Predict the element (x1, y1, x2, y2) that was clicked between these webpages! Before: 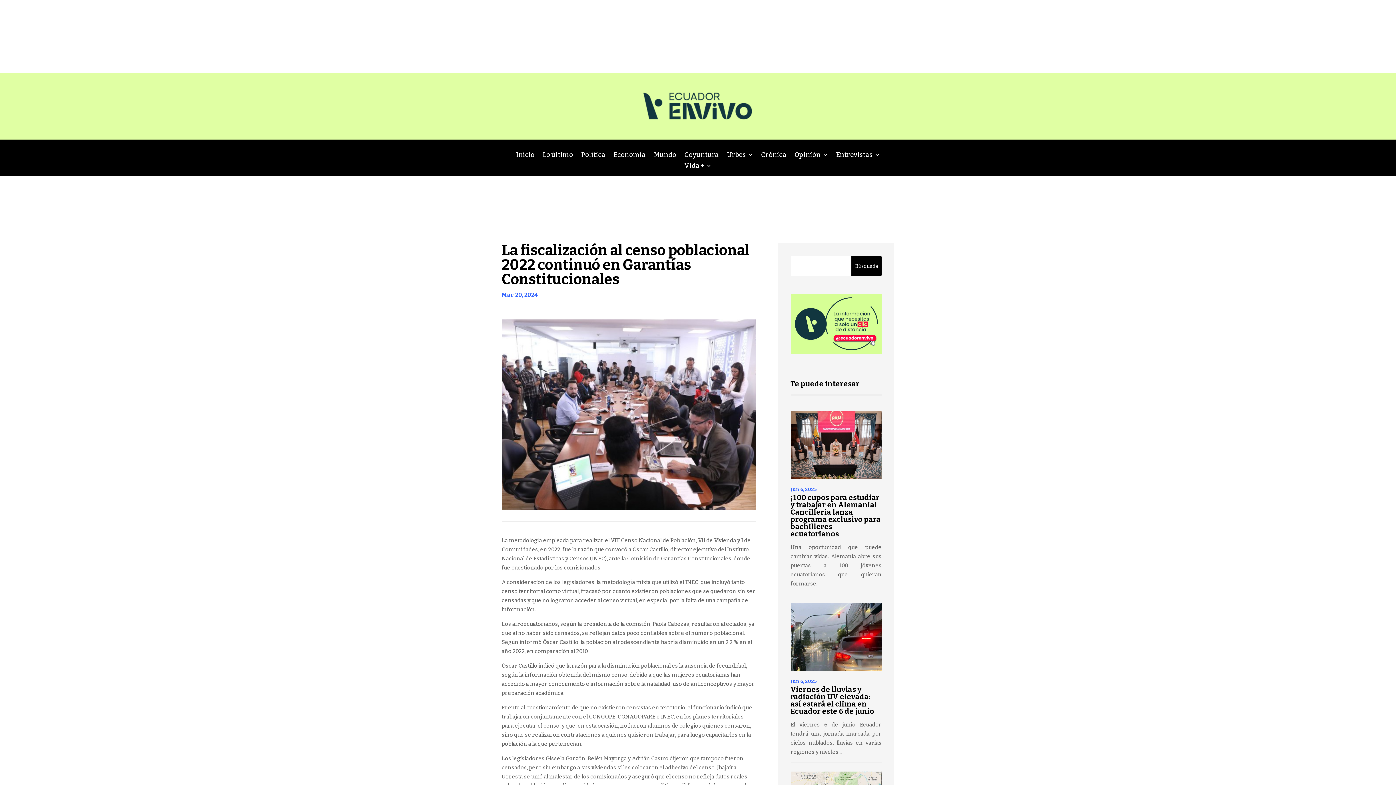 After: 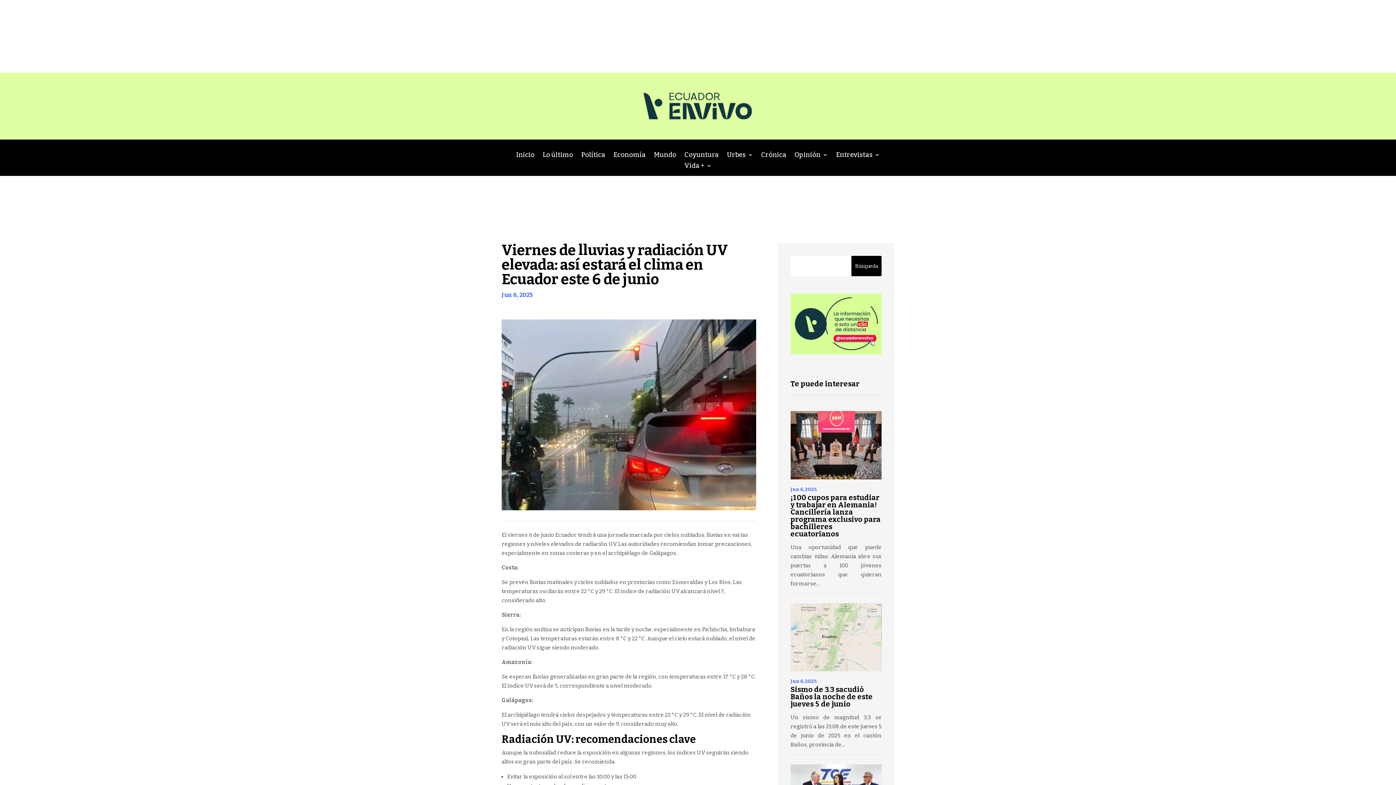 Action: bbox: (790, 603, 881, 671)